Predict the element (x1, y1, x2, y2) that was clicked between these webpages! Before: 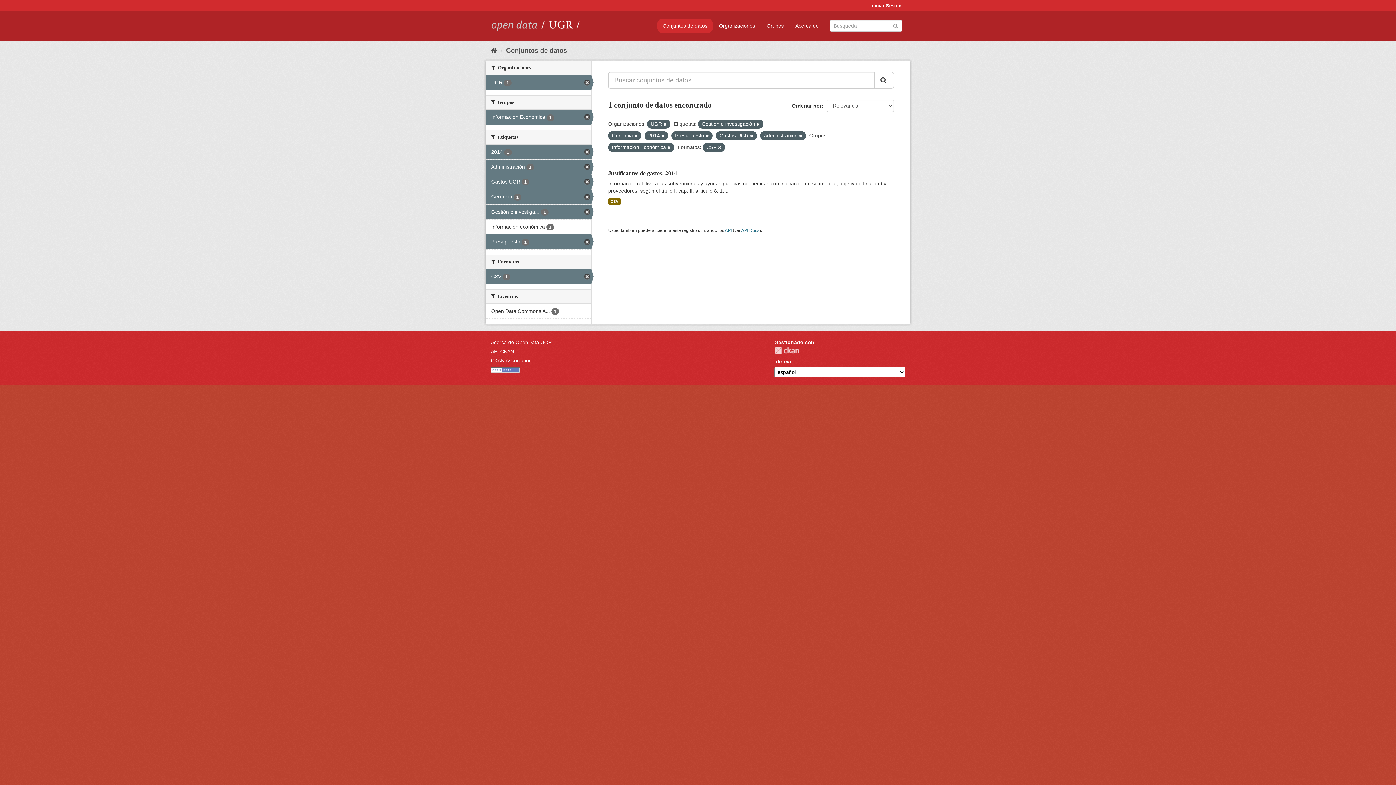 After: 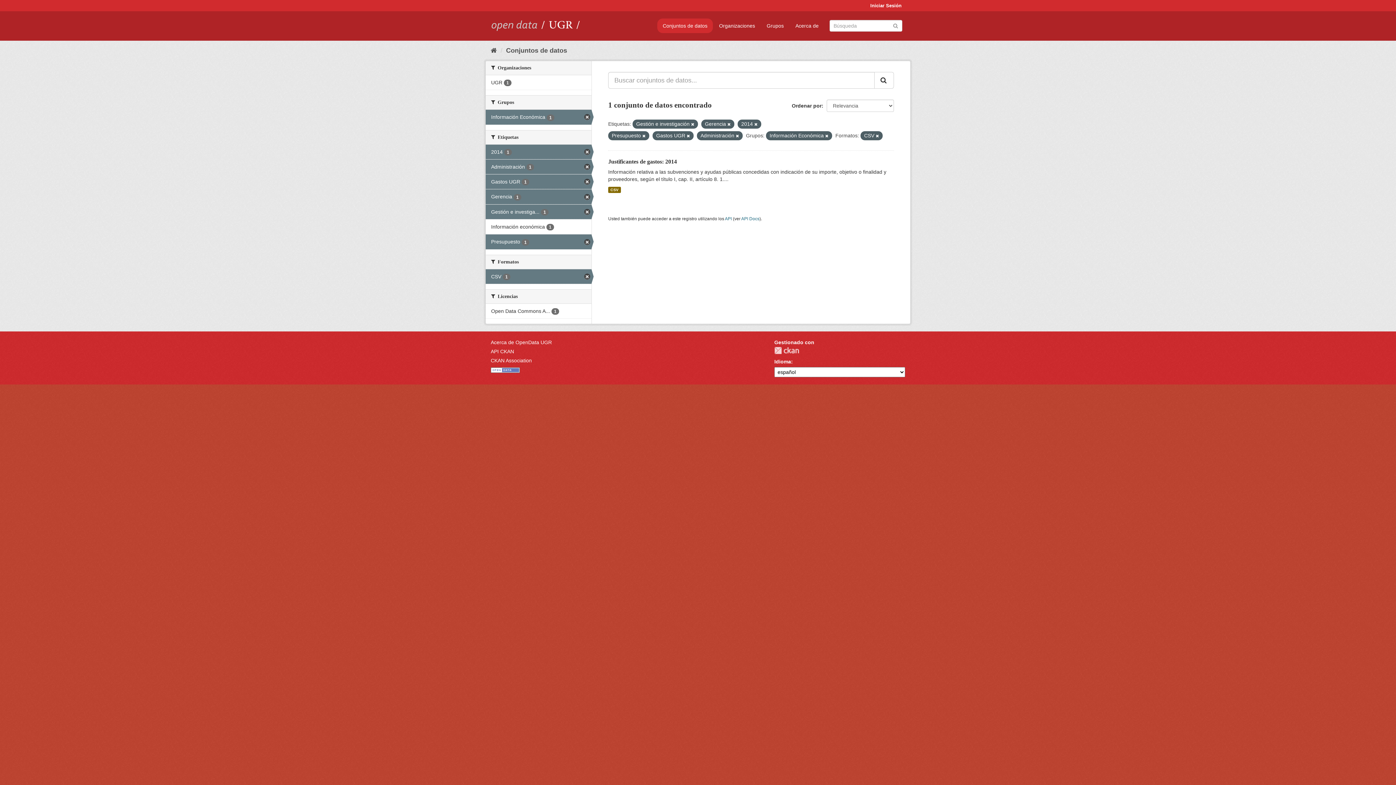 Action: bbox: (663, 122, 666, 126)